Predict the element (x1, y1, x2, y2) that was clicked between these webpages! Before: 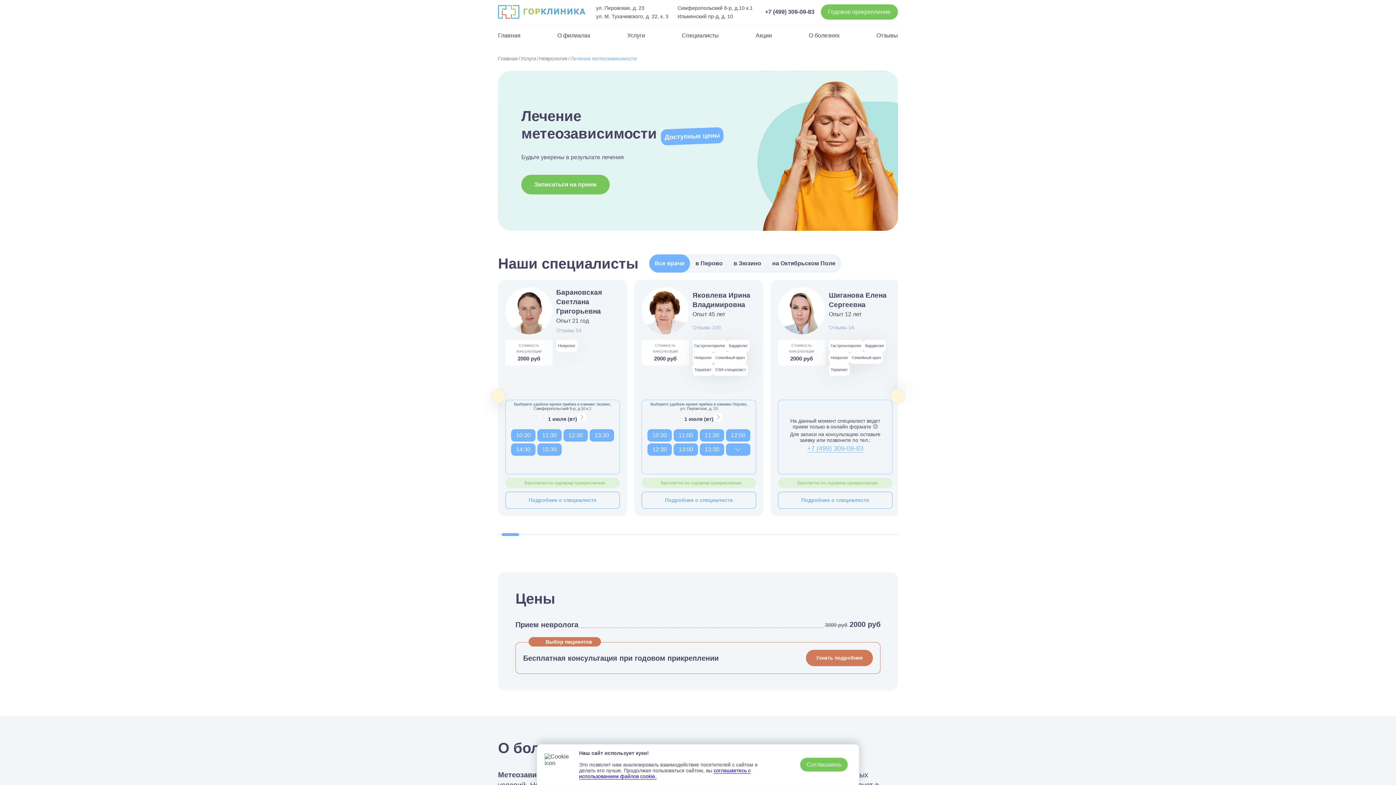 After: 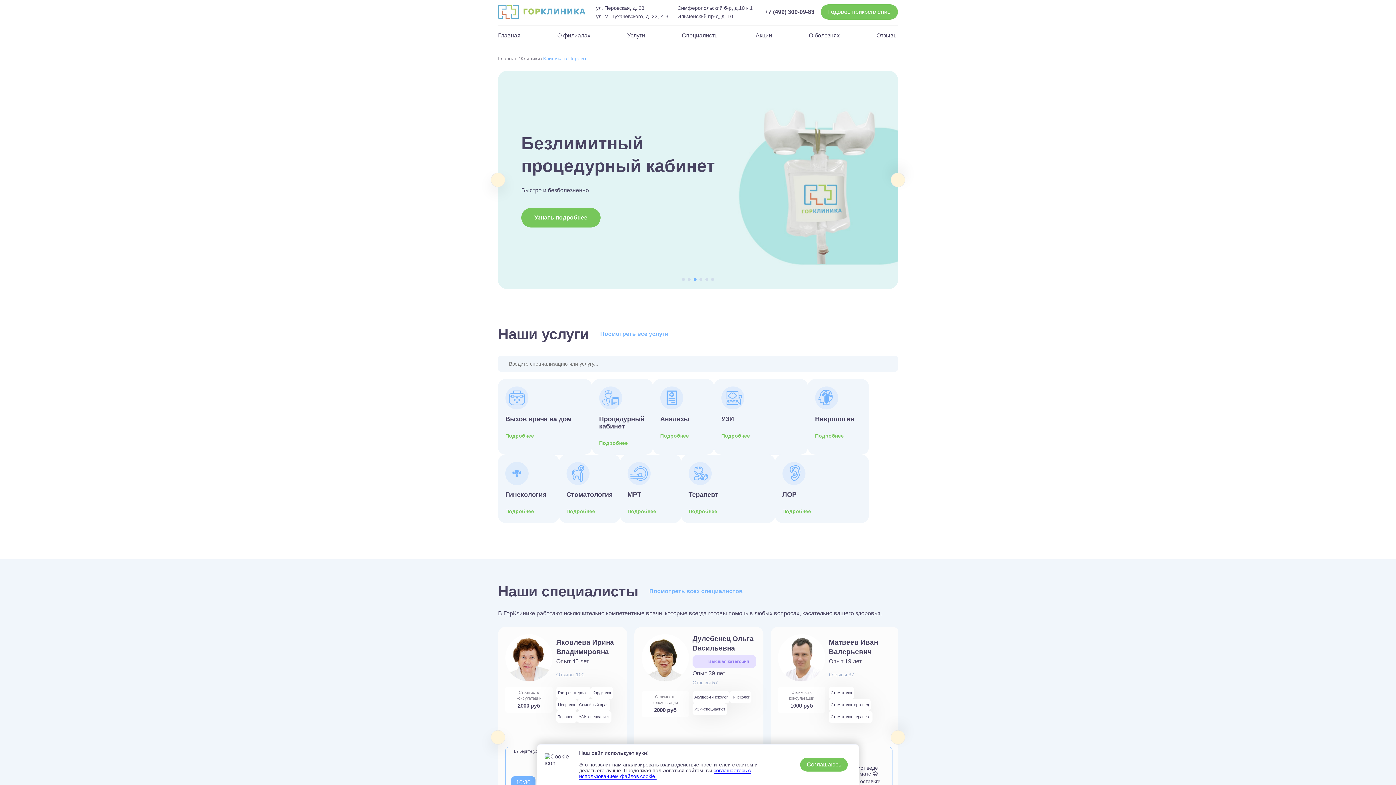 Action: label: ул. Перовская, д. 23
 bbox: (591, 4, 671, 11)